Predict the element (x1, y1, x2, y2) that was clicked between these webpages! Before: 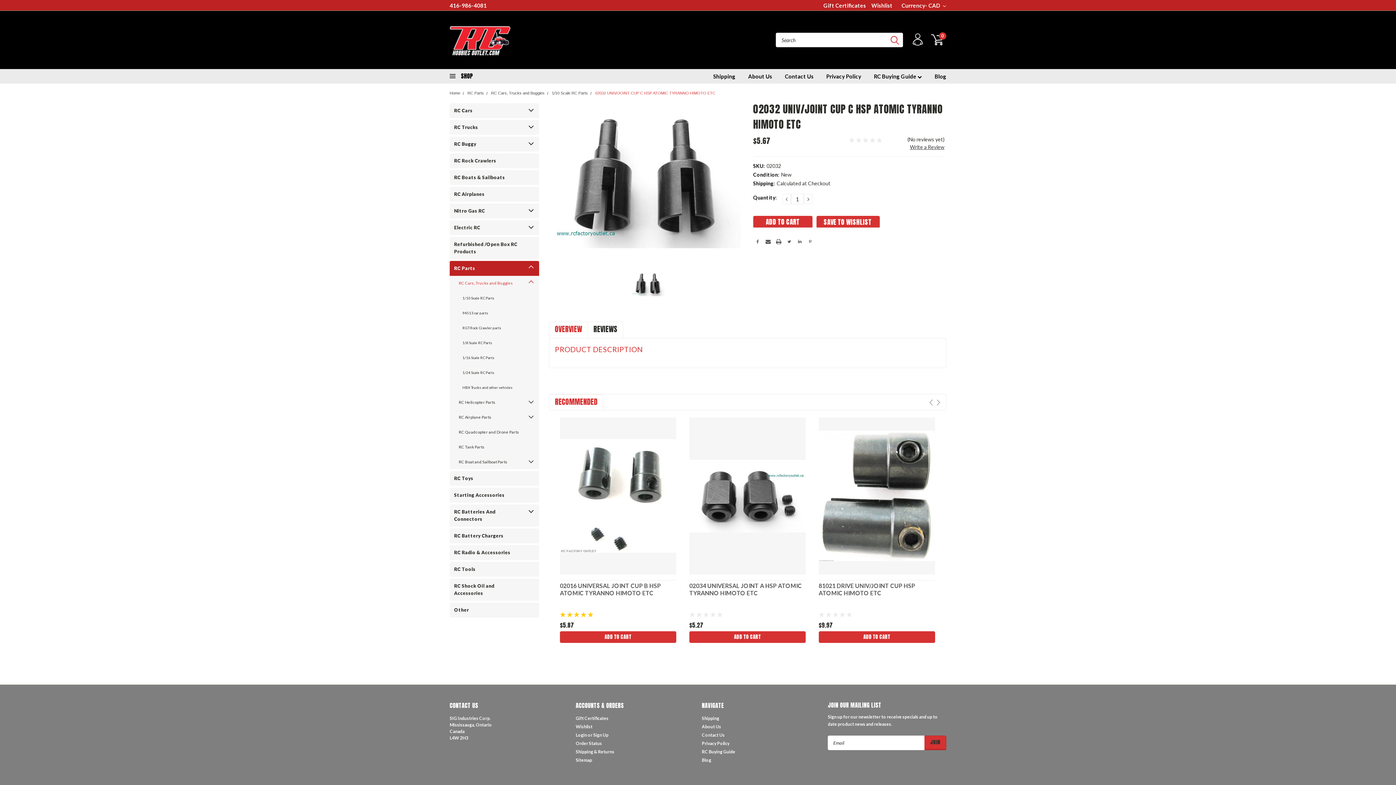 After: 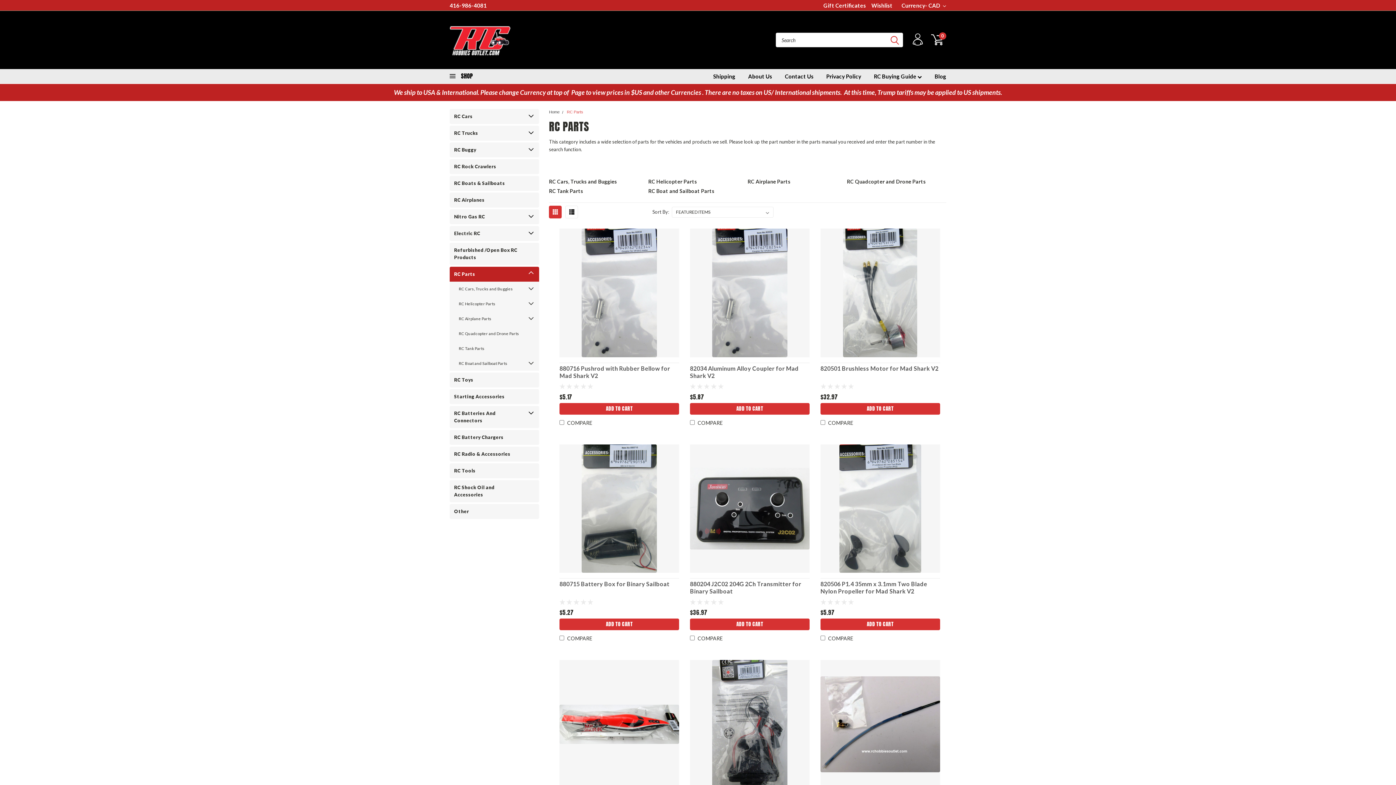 Action: bbox: (467, 90, 484, 95) label: RC Parts